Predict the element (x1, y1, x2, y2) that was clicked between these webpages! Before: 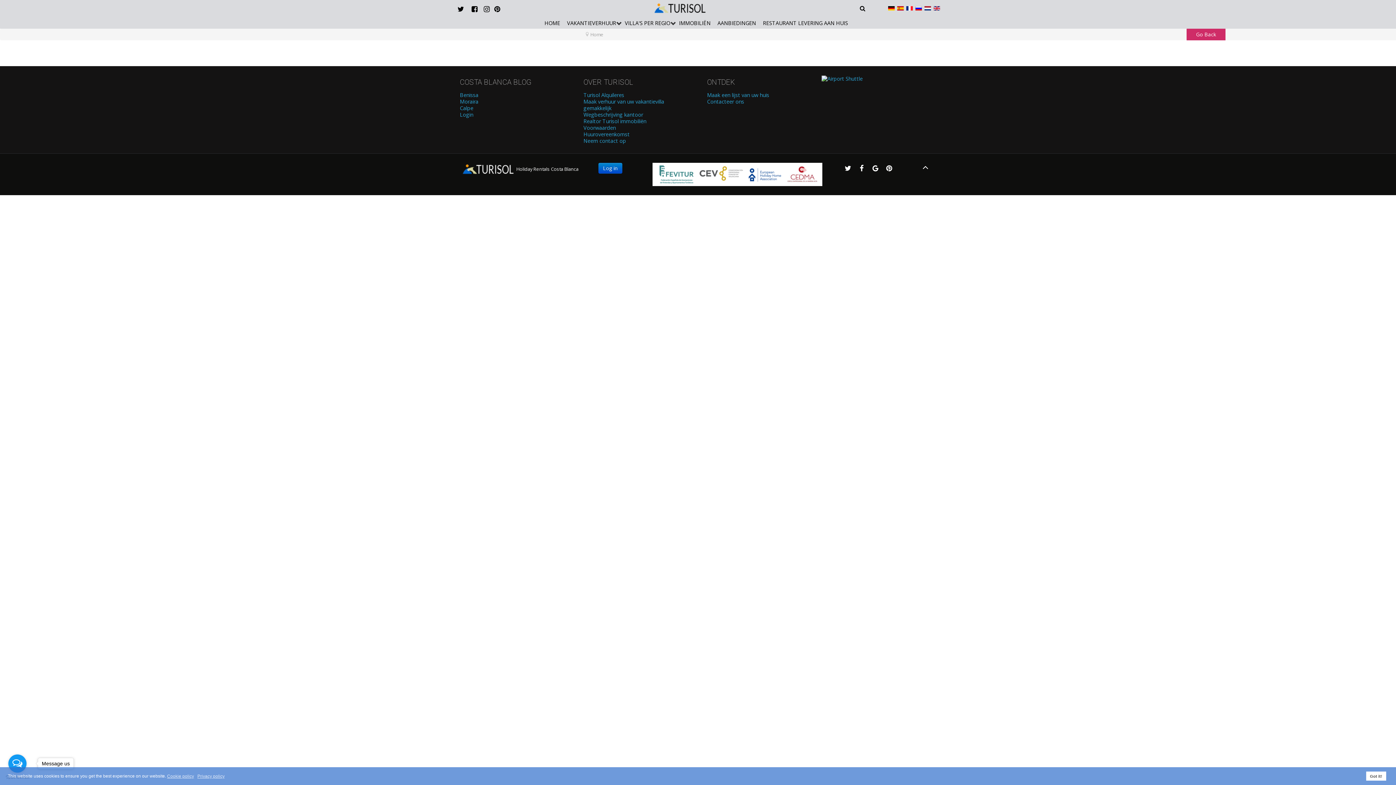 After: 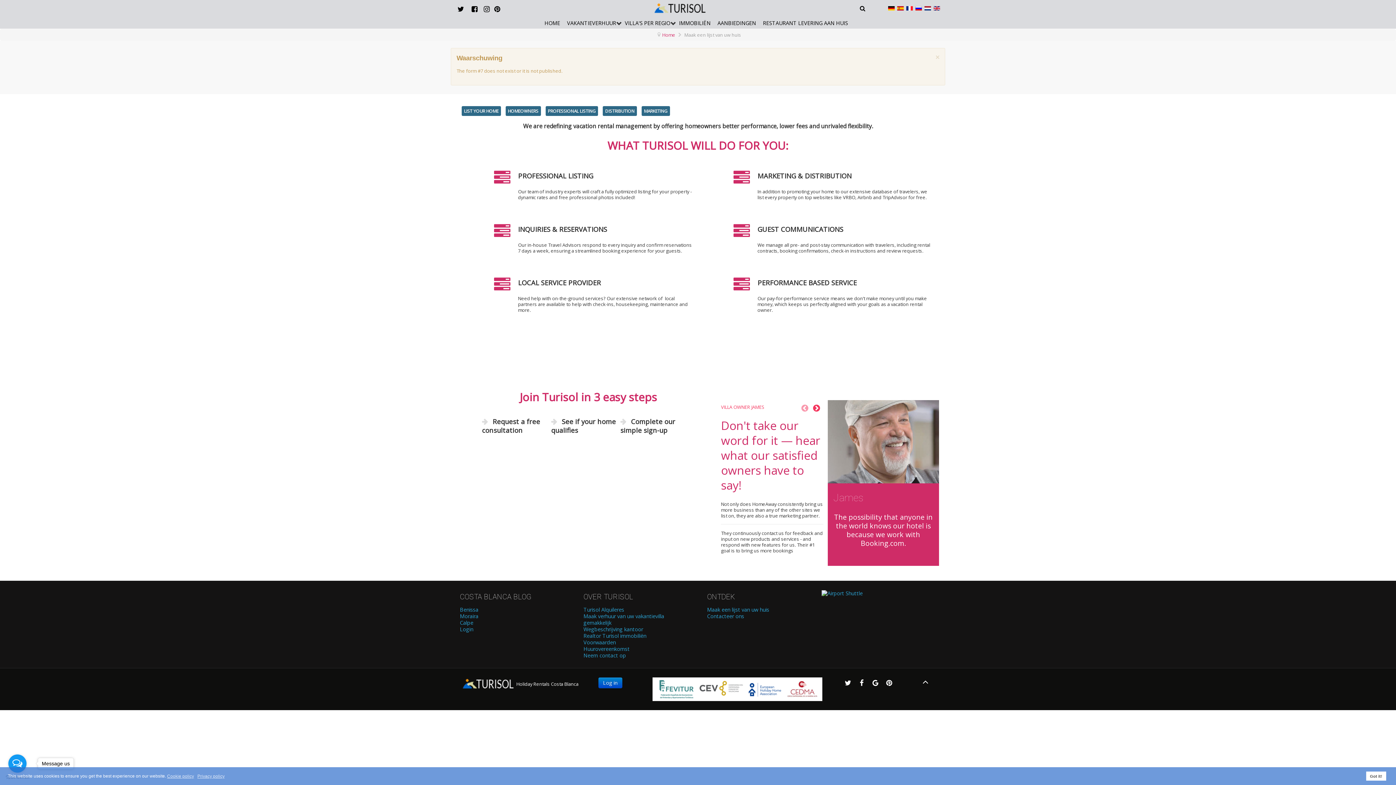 Action: label: Maak een lijst van uw huis bbox: (707, 91, 812, 98)